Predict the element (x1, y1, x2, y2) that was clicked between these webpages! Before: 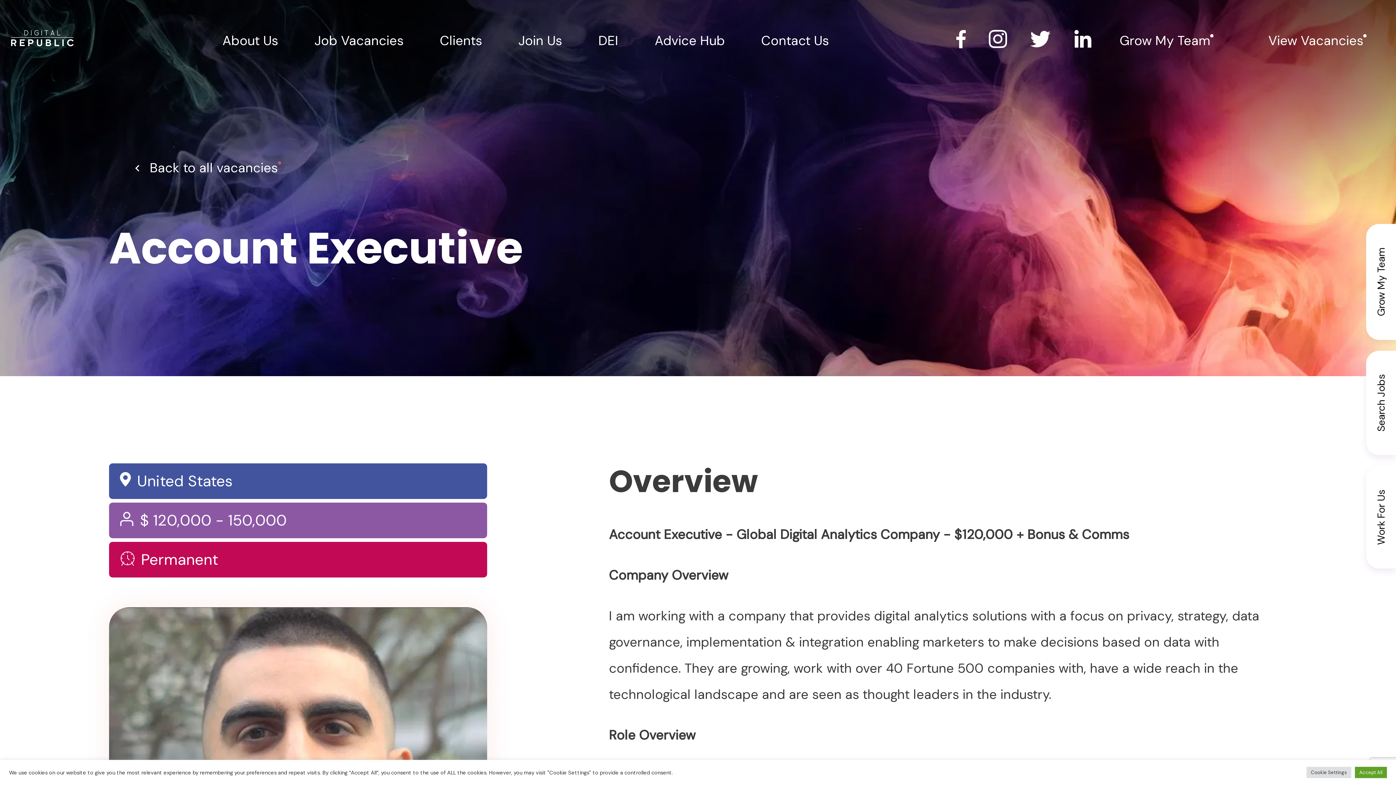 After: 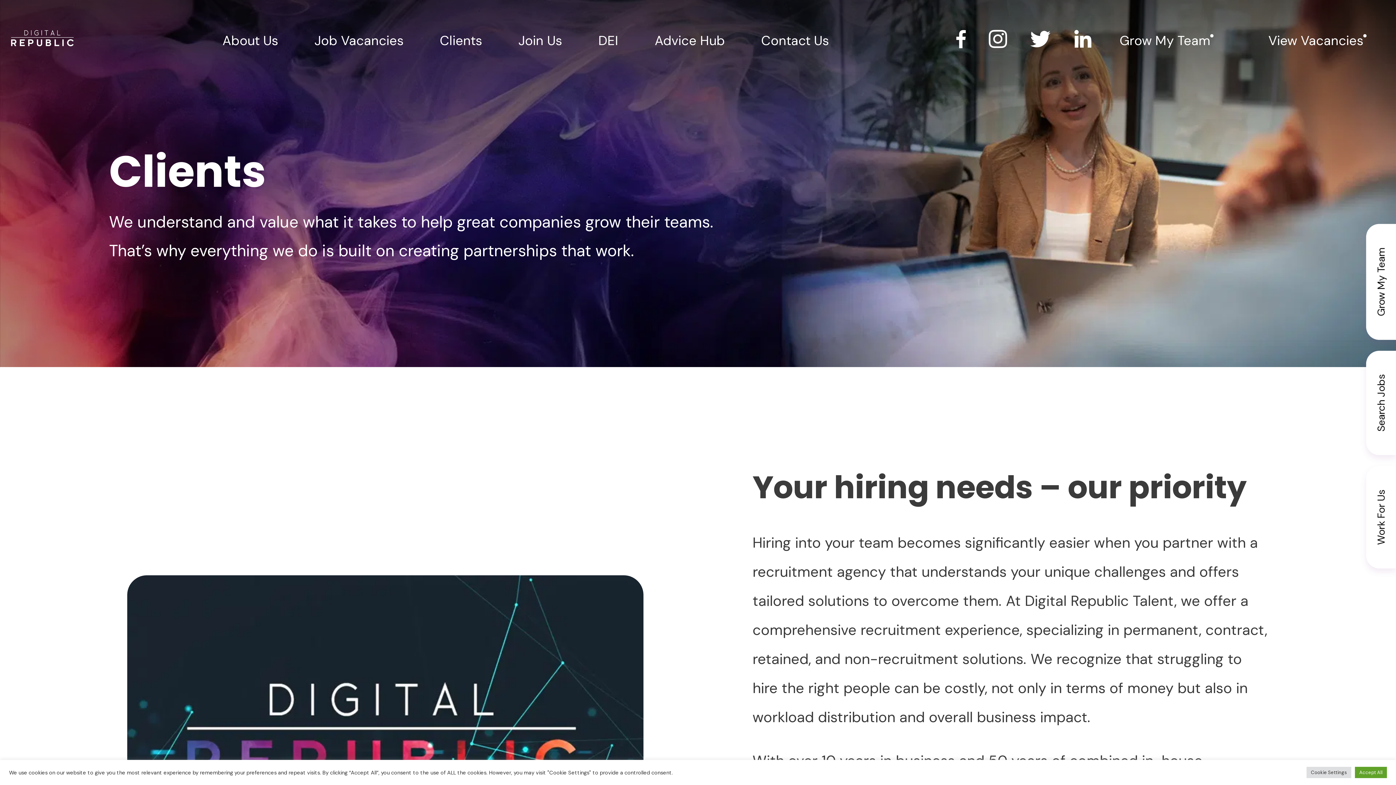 Action: bbox: (436, 24, 485, 57) label: Clients